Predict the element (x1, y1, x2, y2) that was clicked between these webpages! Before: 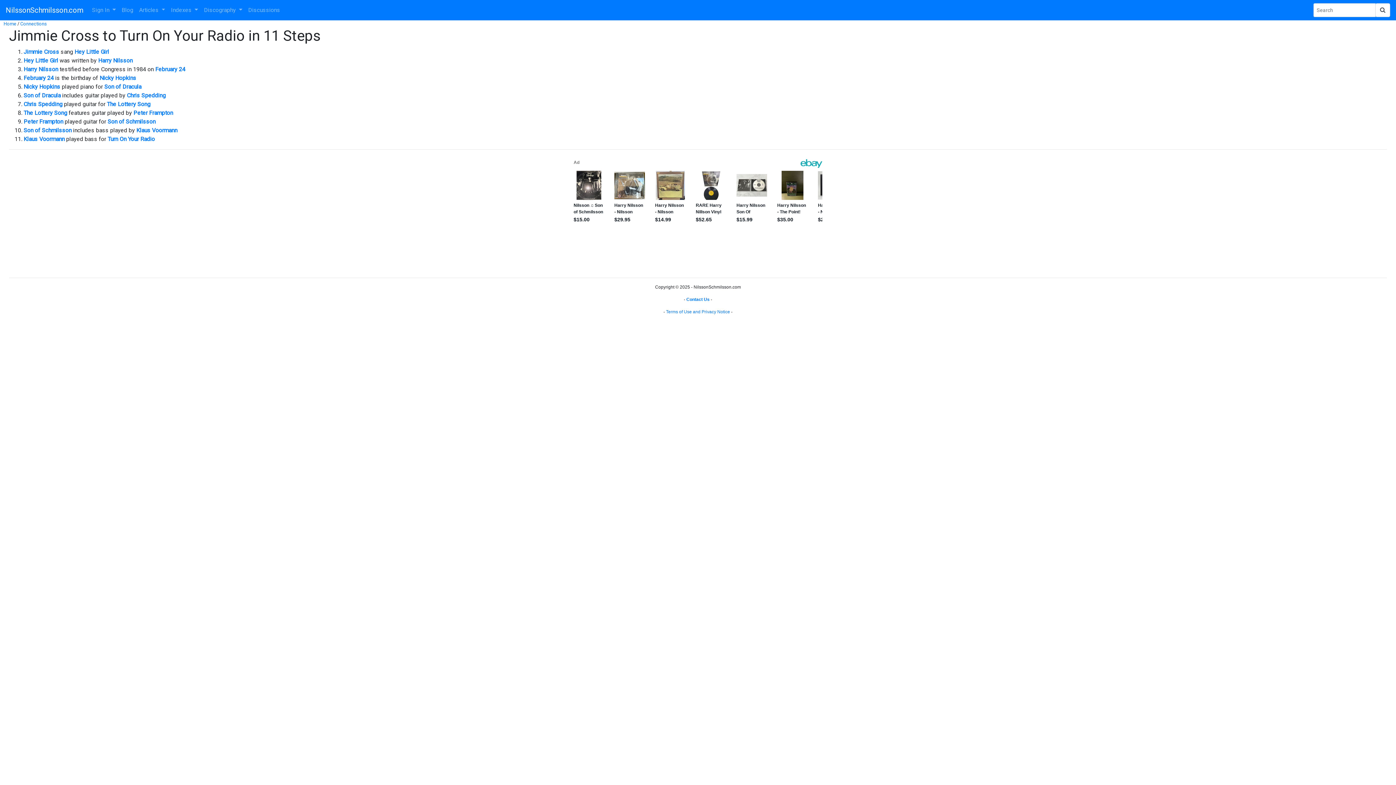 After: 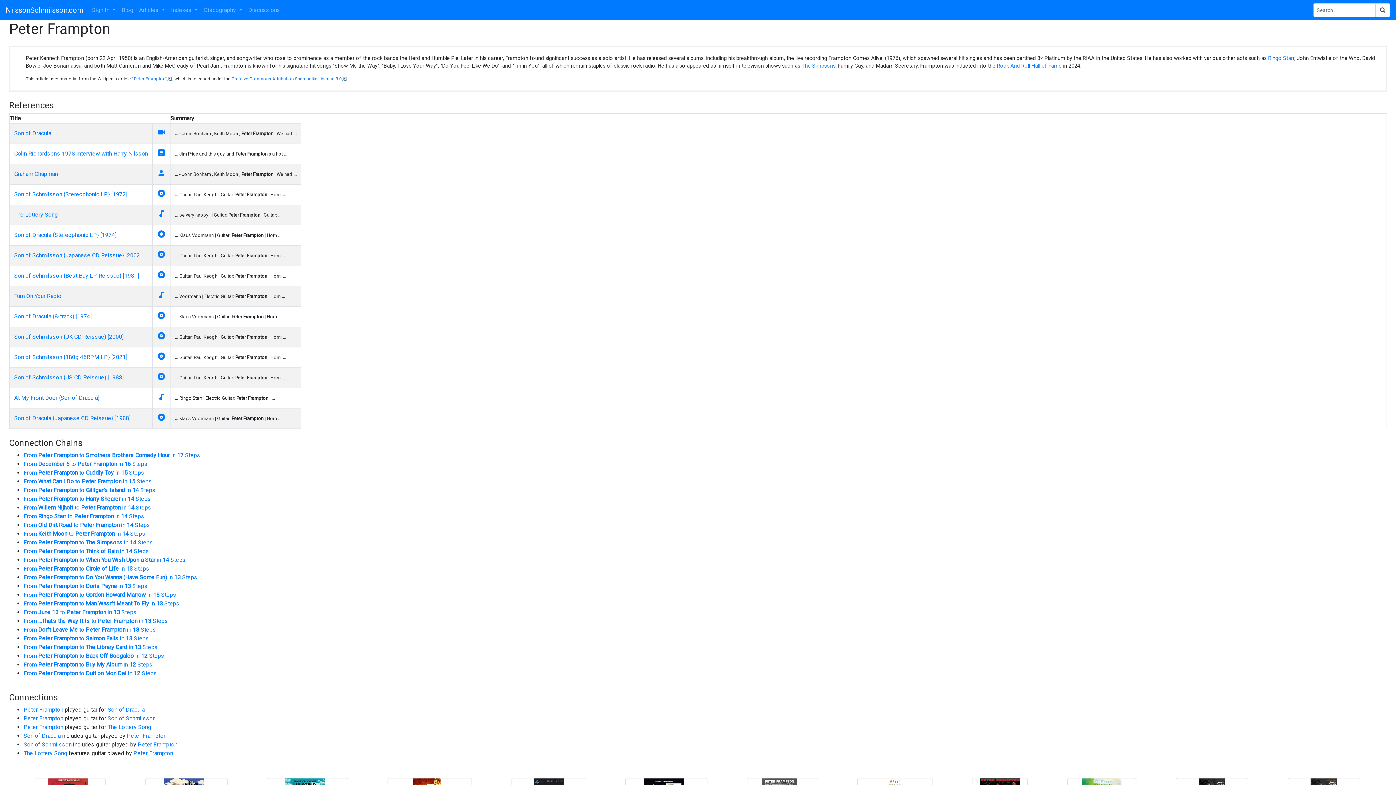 Action: label: Peter Frampton bbox: (23, 118, 63, 125)